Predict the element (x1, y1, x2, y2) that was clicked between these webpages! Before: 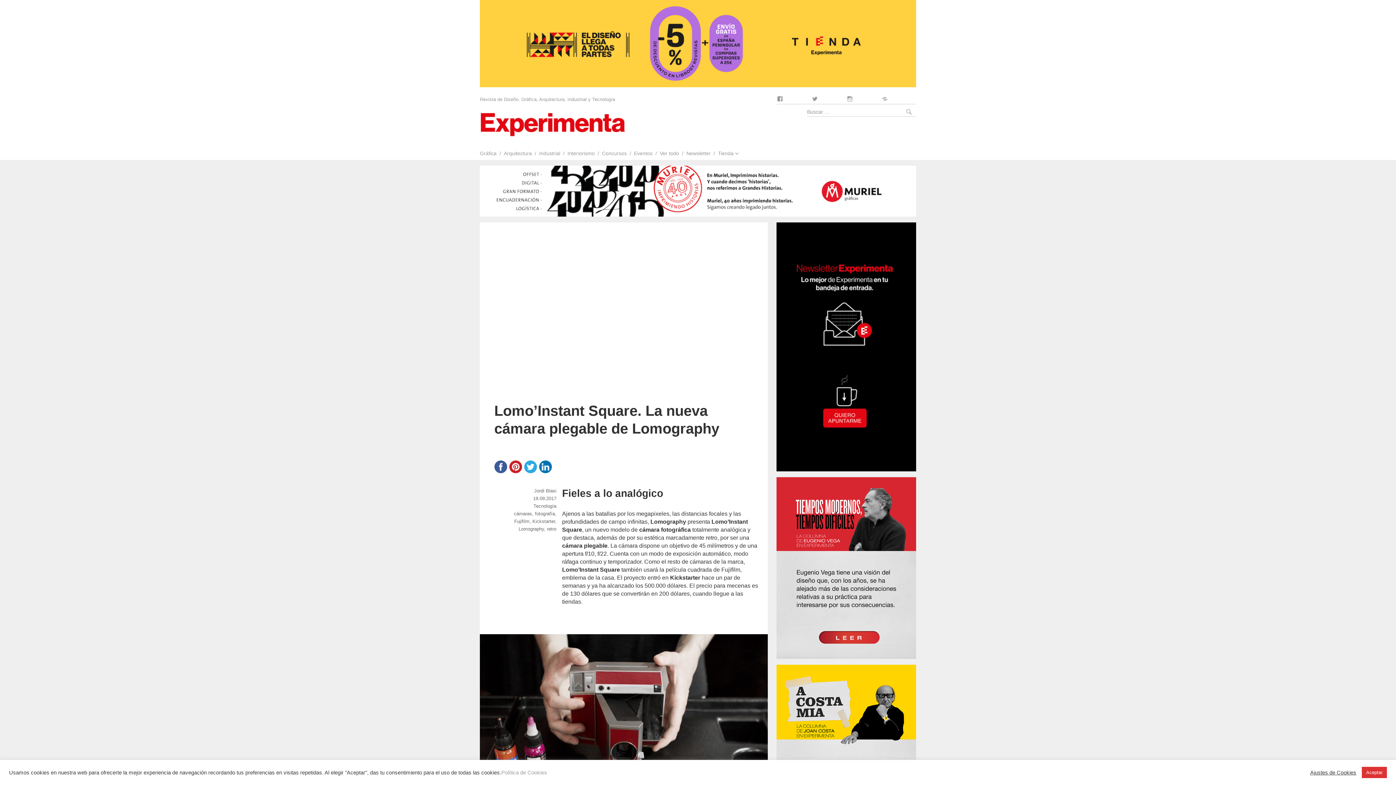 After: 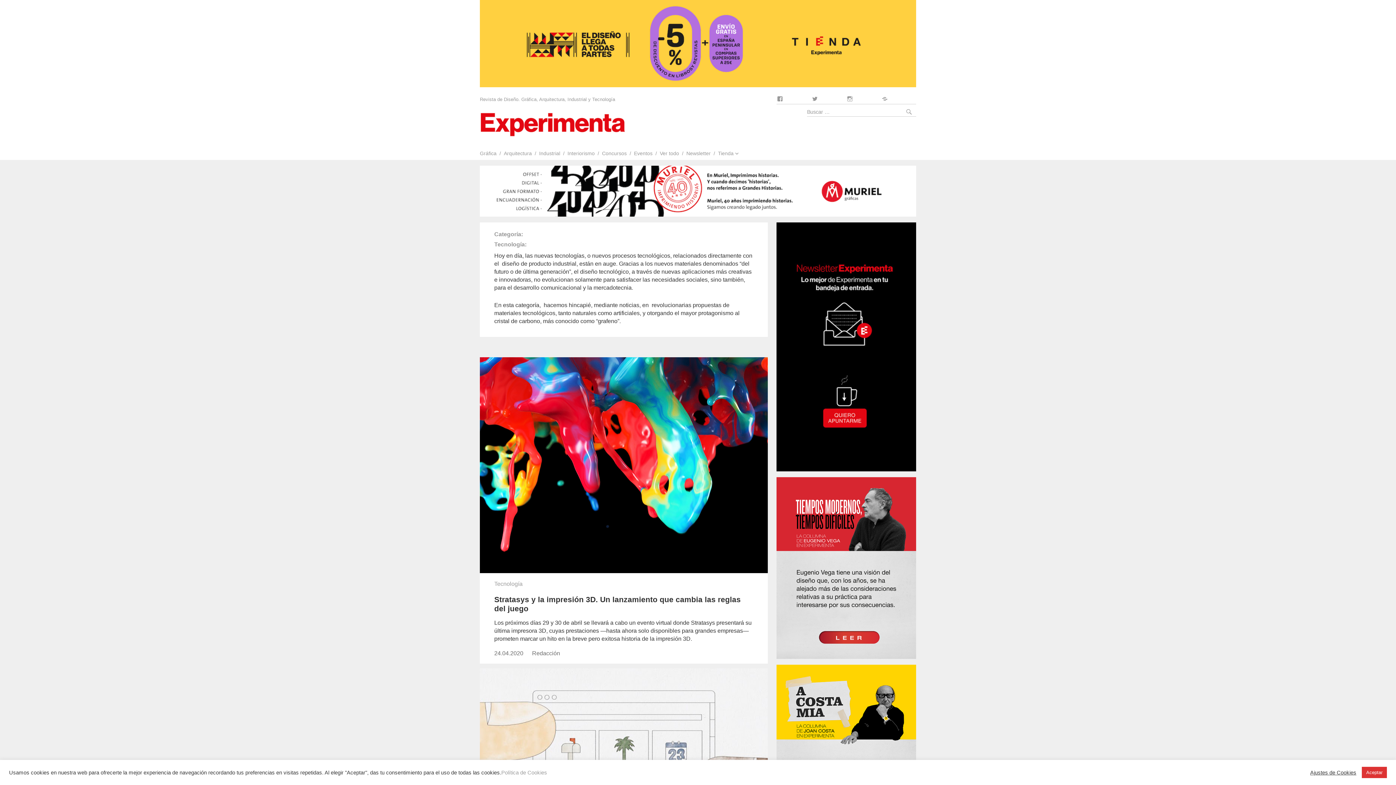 Action: label: Tecnología bbox: (533, 503, 556, 509)